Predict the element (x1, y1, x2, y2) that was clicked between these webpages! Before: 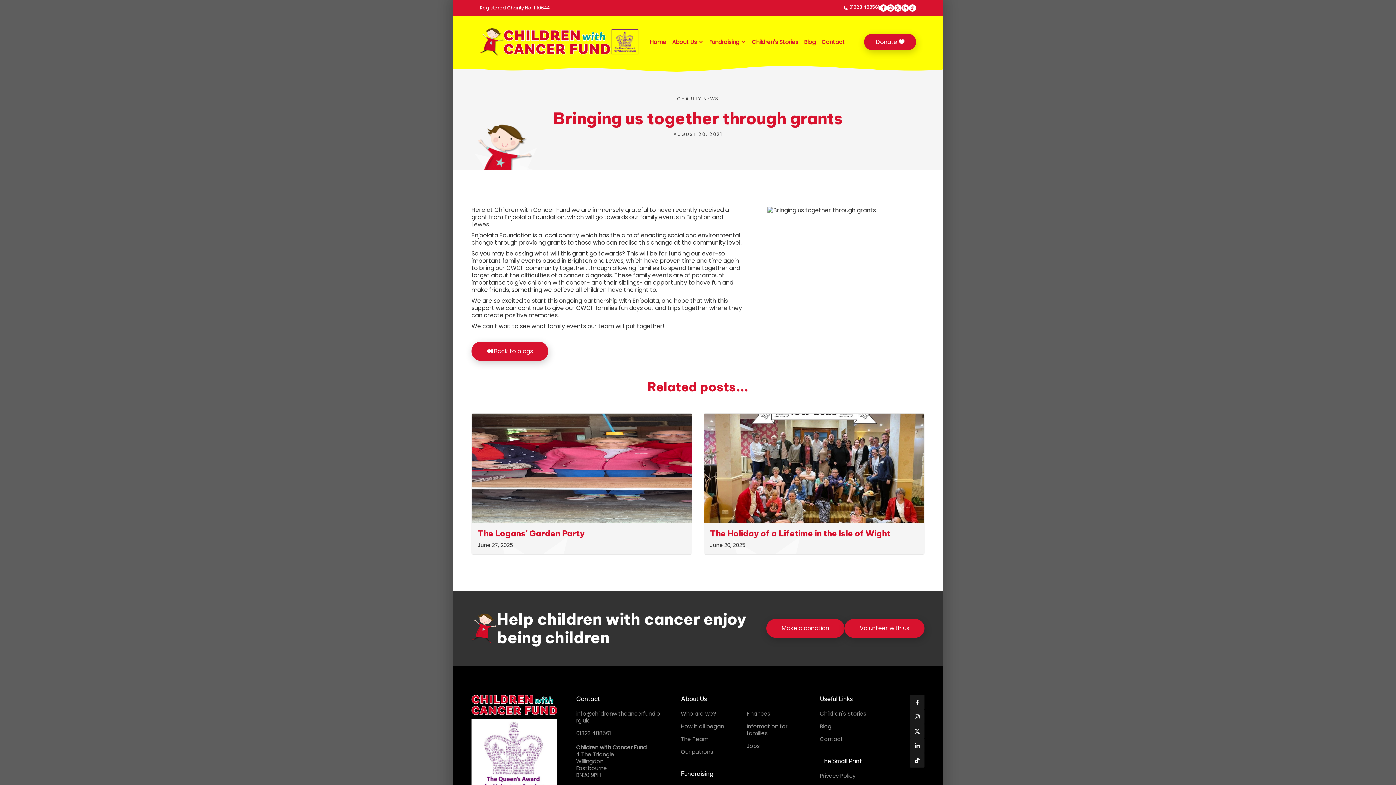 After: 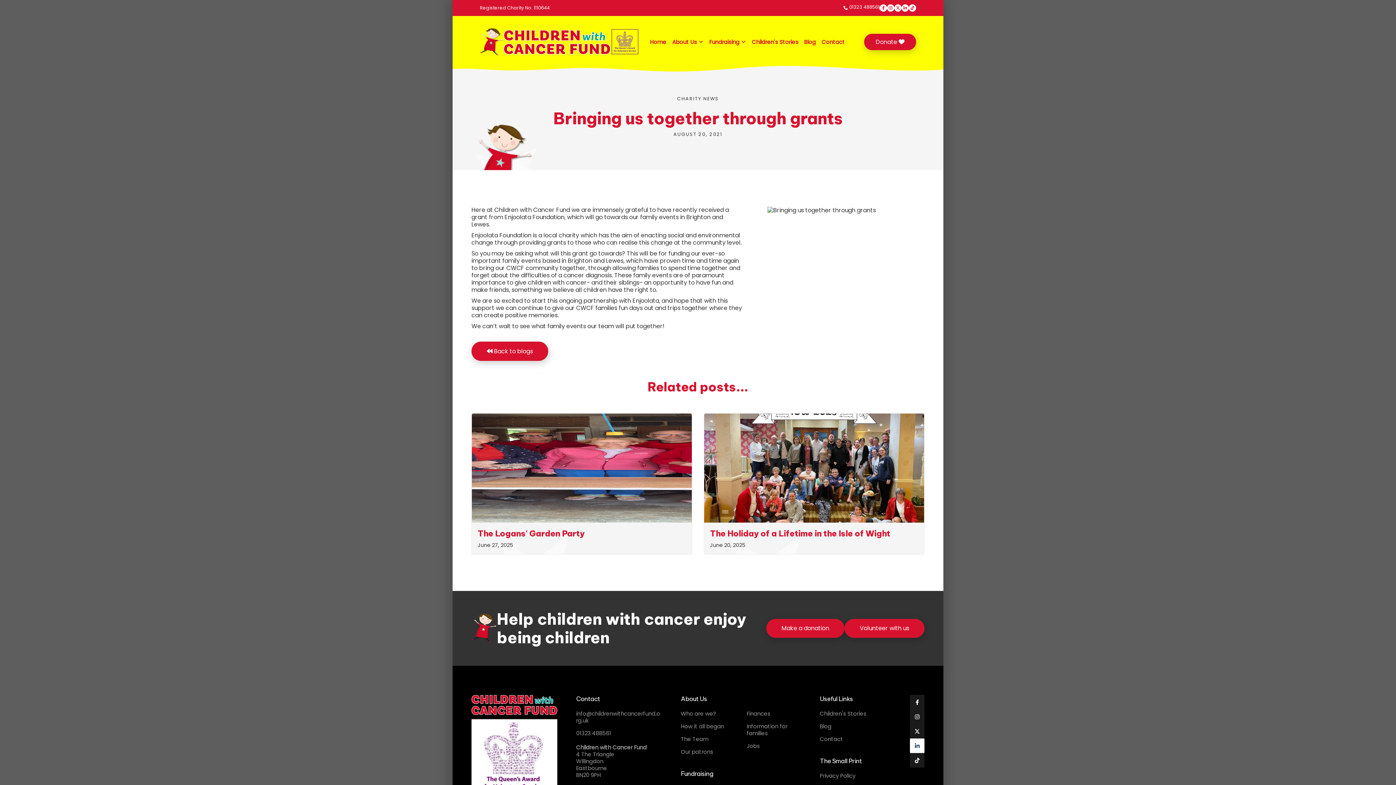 Action: bbox: (910, 739, 924, 753) label: 